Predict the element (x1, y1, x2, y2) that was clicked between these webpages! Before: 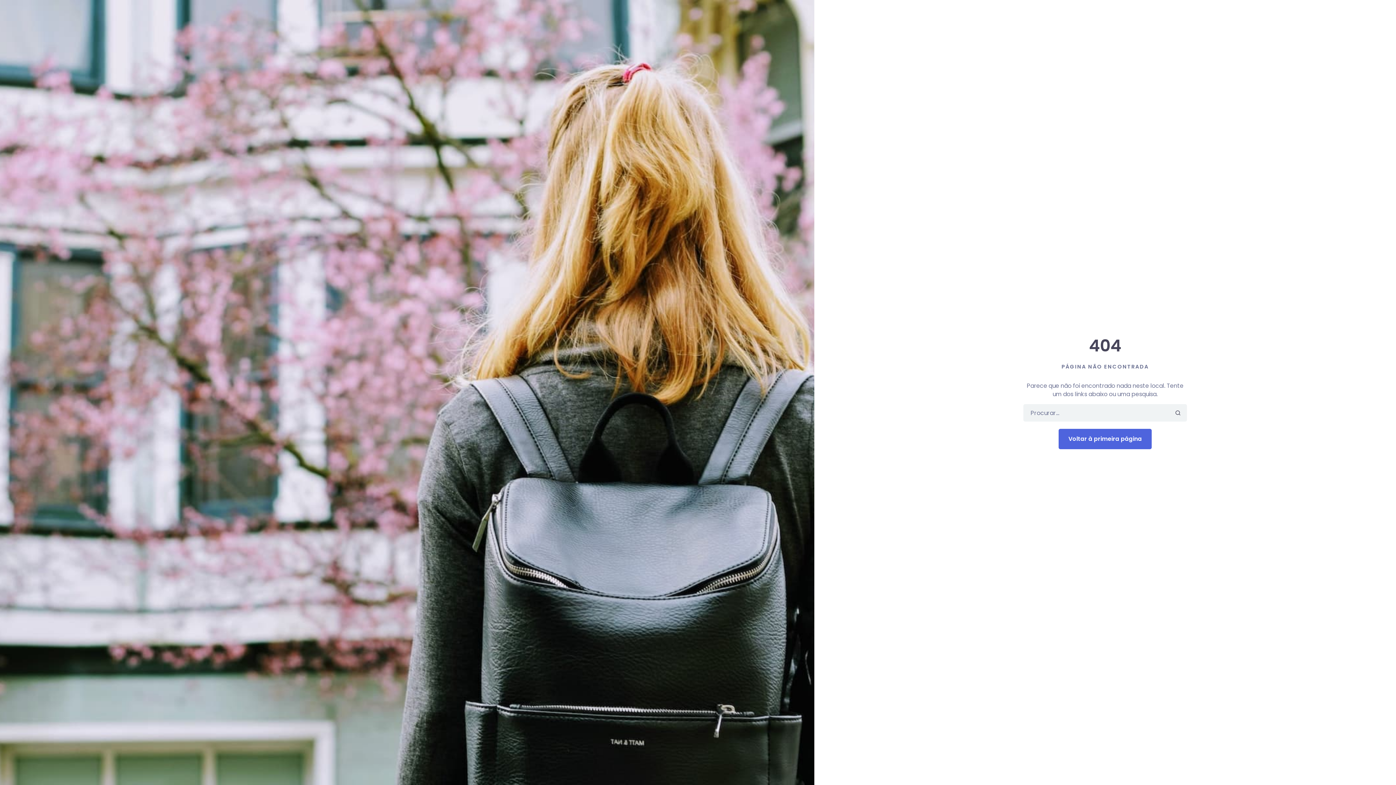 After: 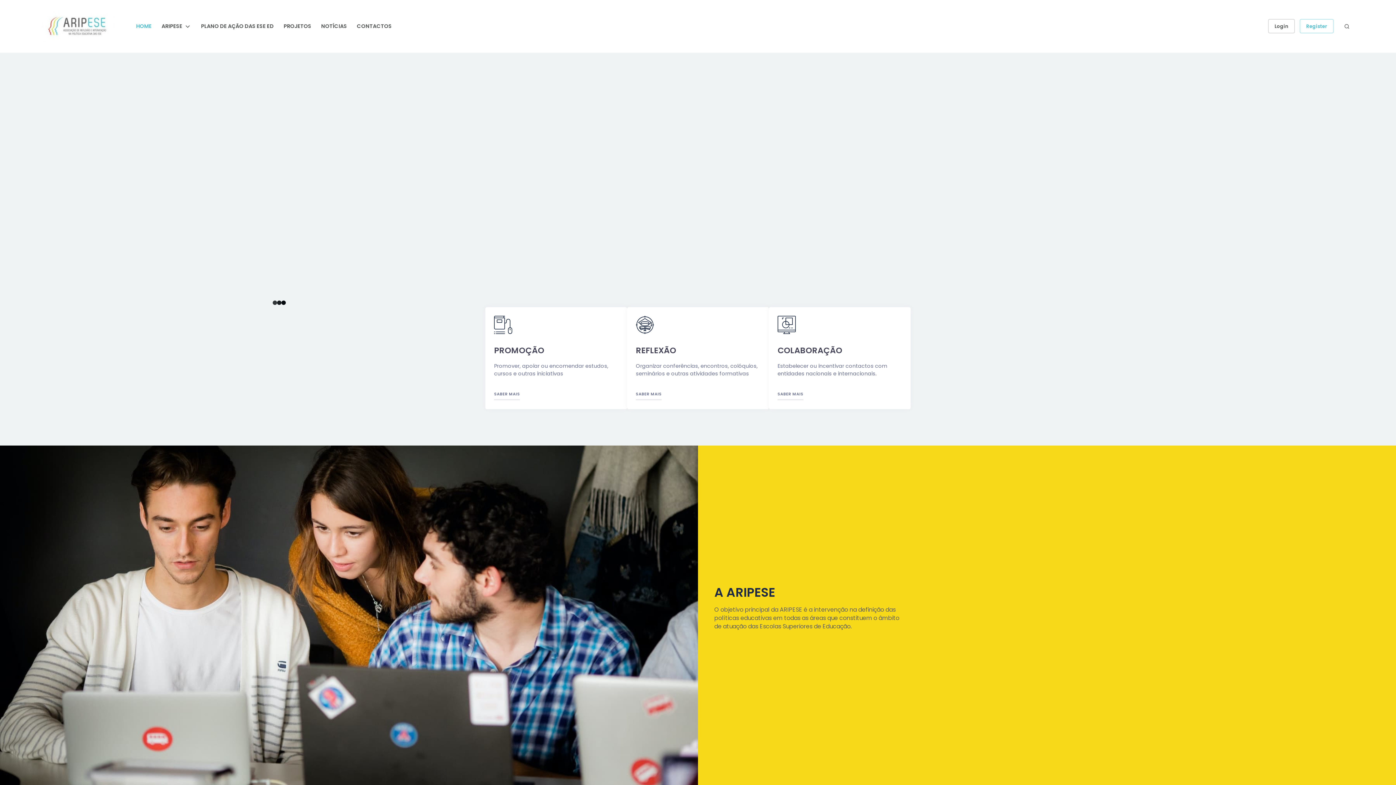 Action: label: Voltar à primeira página bbox: (1058, 429, 1151, 449)